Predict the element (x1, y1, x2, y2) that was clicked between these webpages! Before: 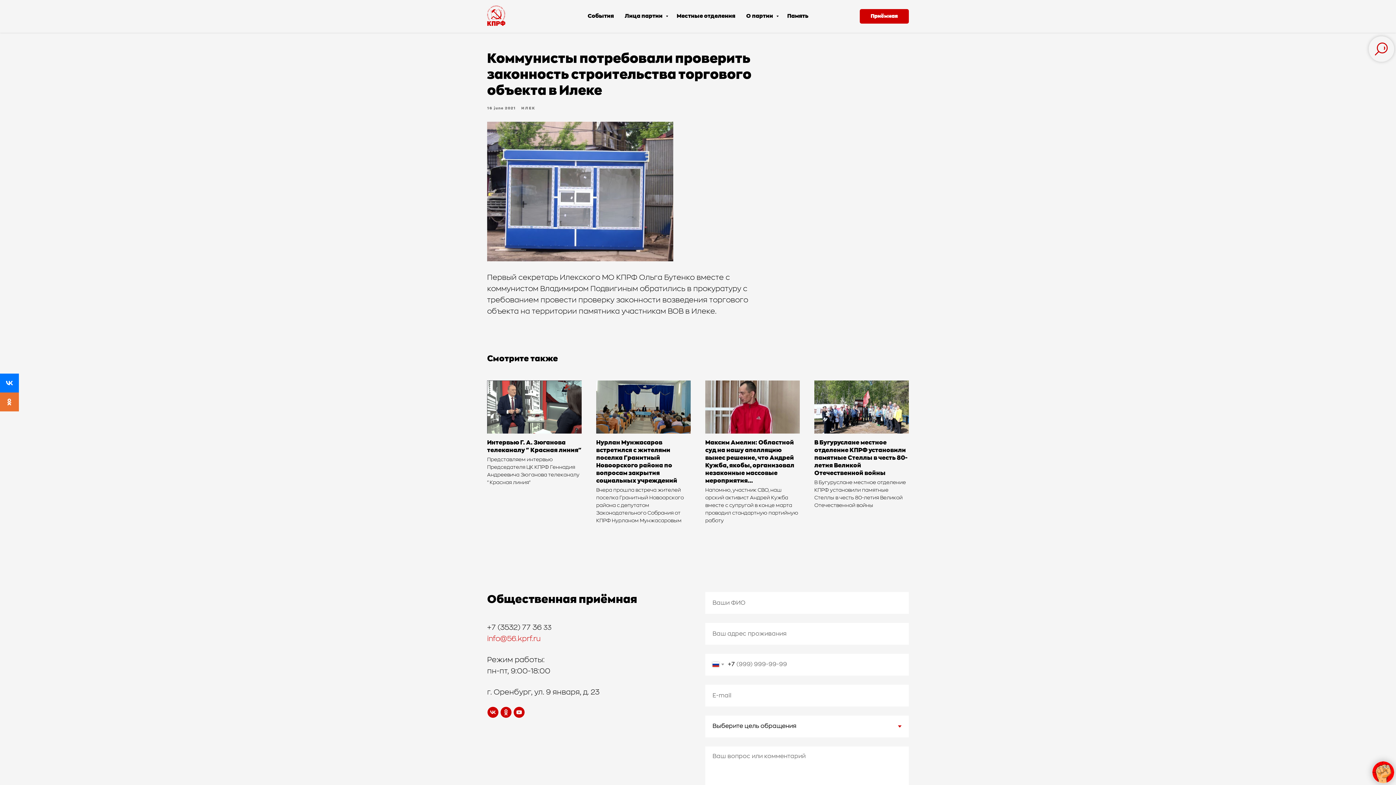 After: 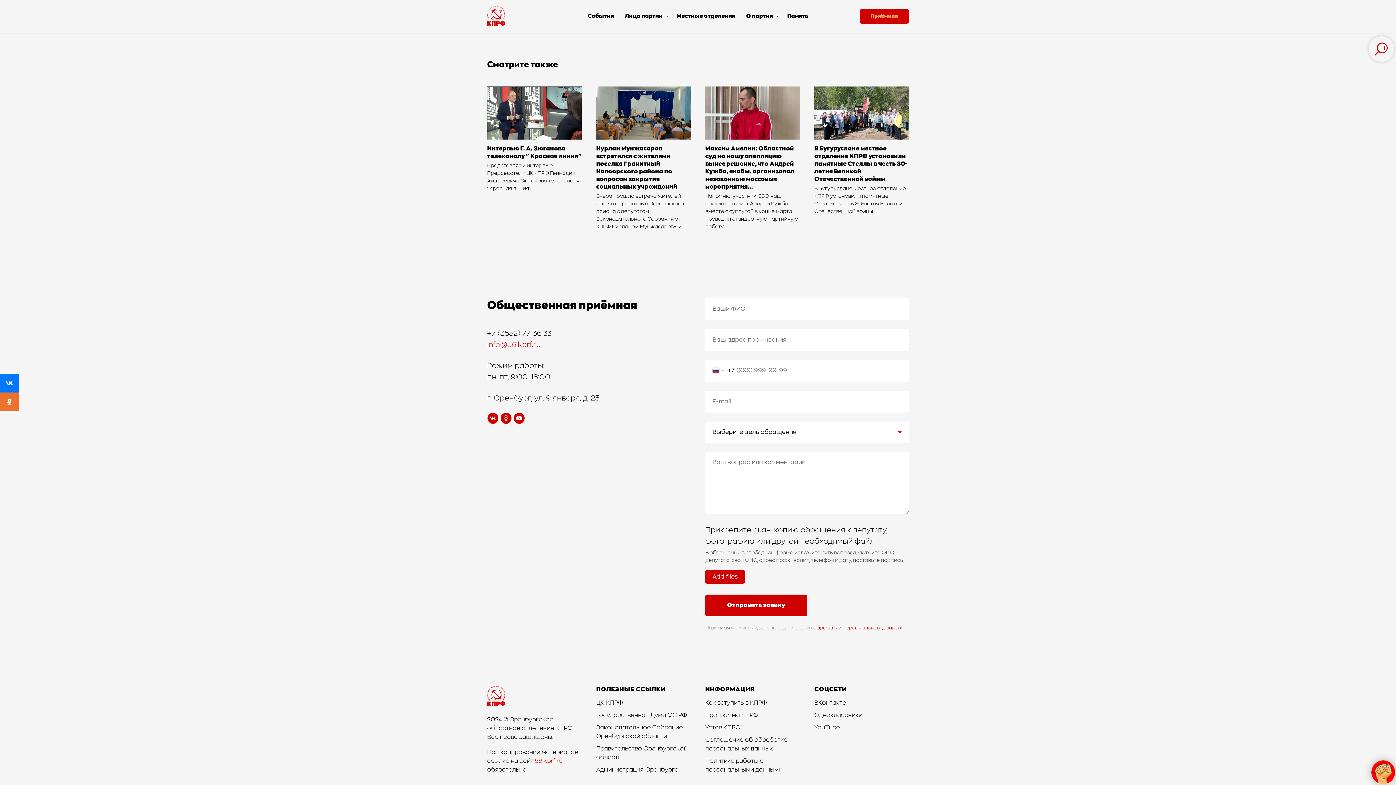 Action: bbox: (860, 9, 909, 23) label: Приёмная